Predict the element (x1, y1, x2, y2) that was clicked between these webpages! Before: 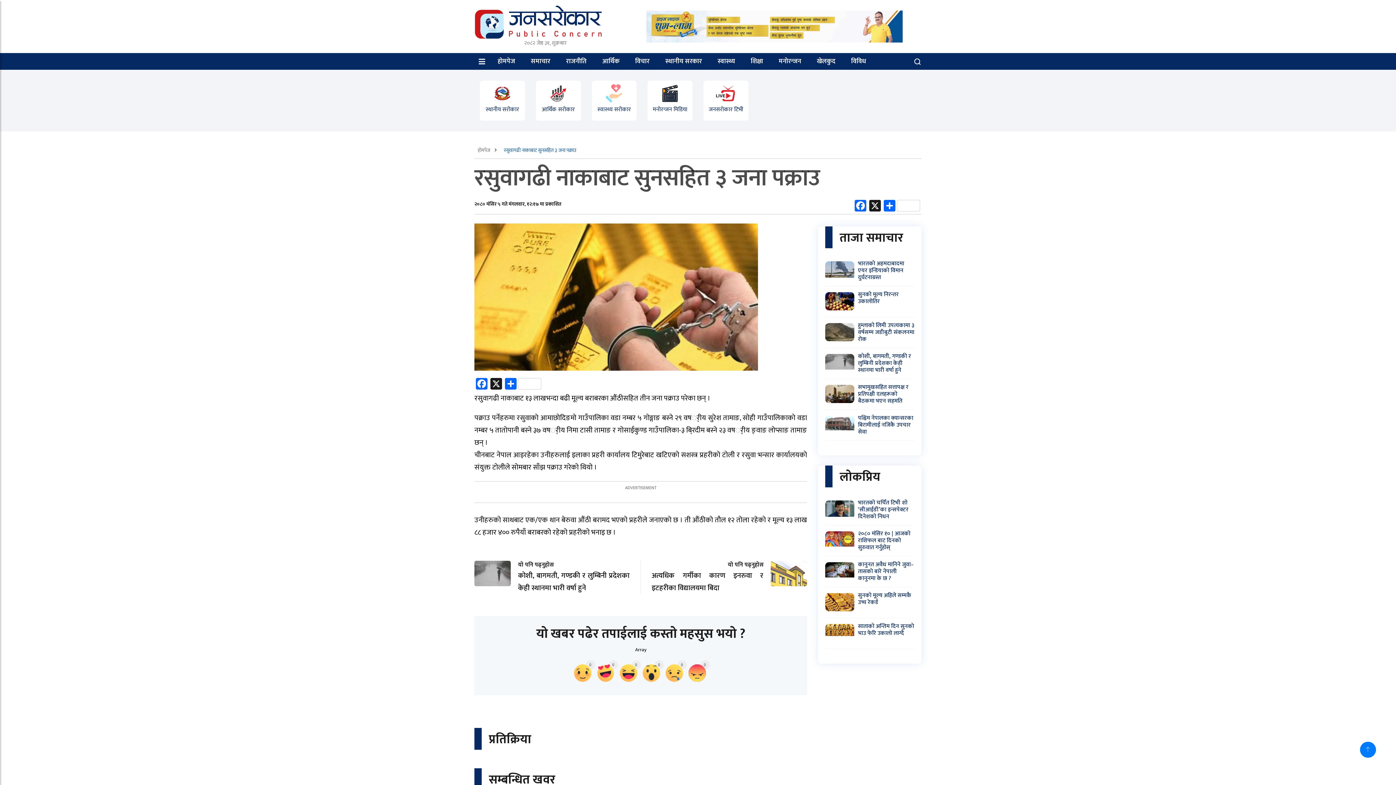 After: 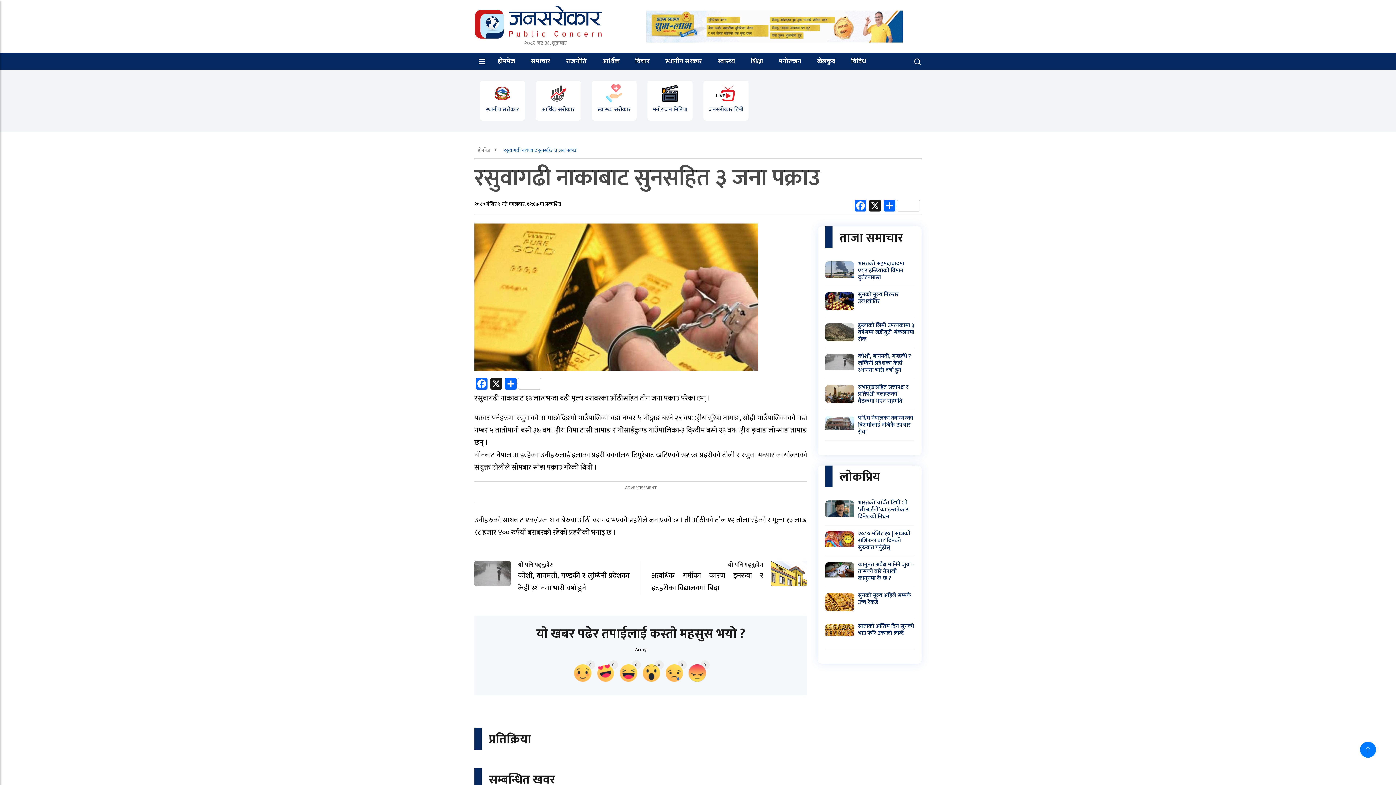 Action: bbox: (652, 88, 687, 114) label: 
मनोरन्जन मिडिया